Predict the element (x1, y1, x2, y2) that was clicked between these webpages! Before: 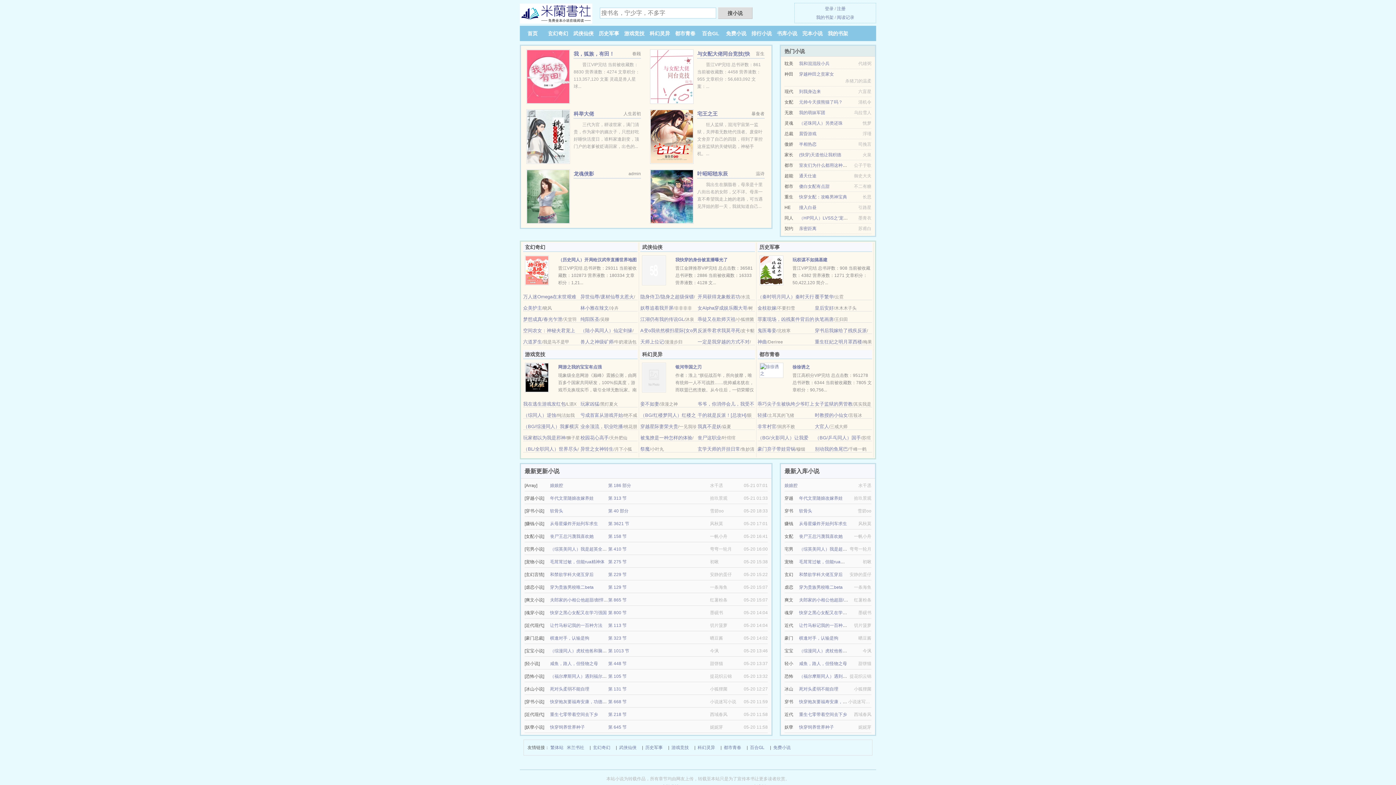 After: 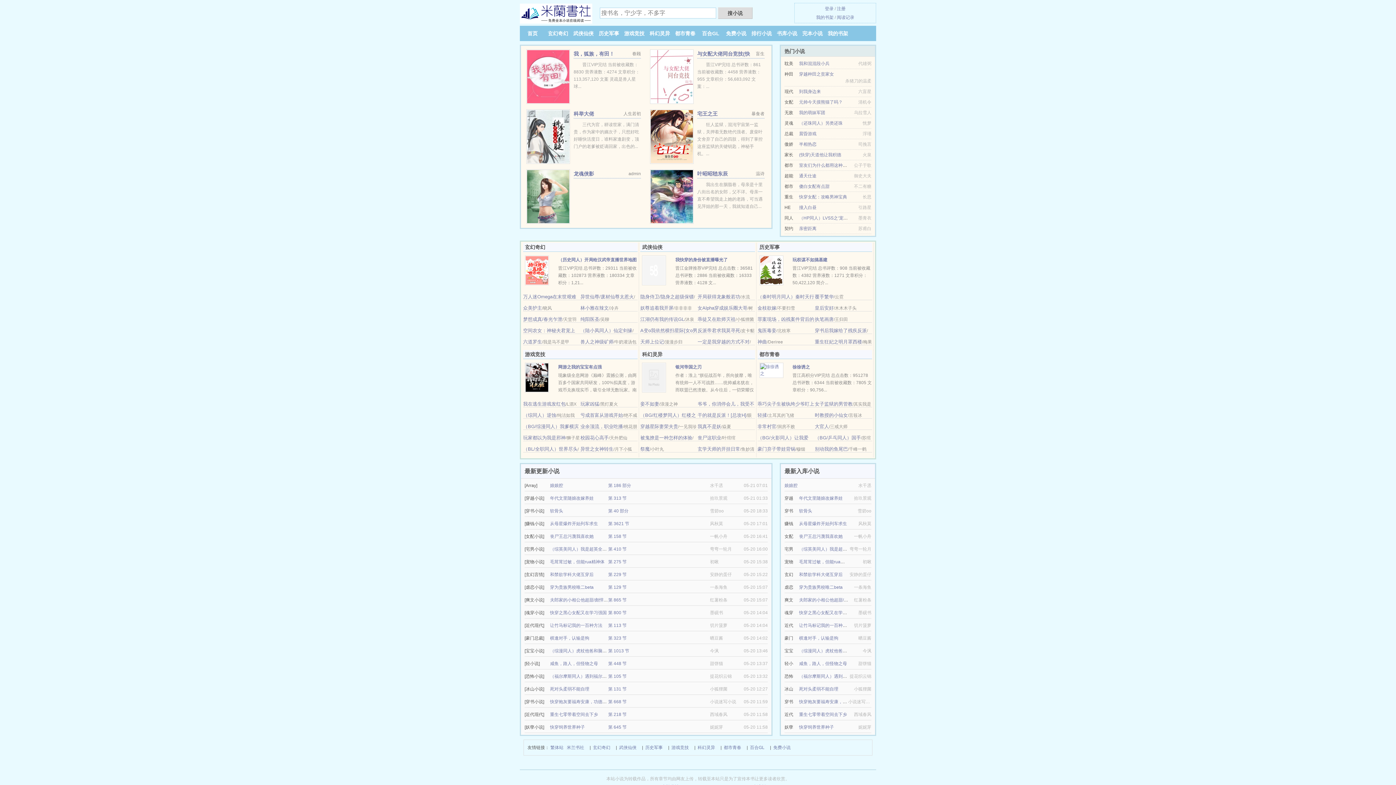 Action: label: （综同人）逆蚀 bbox: (523, 412, 556, 418)